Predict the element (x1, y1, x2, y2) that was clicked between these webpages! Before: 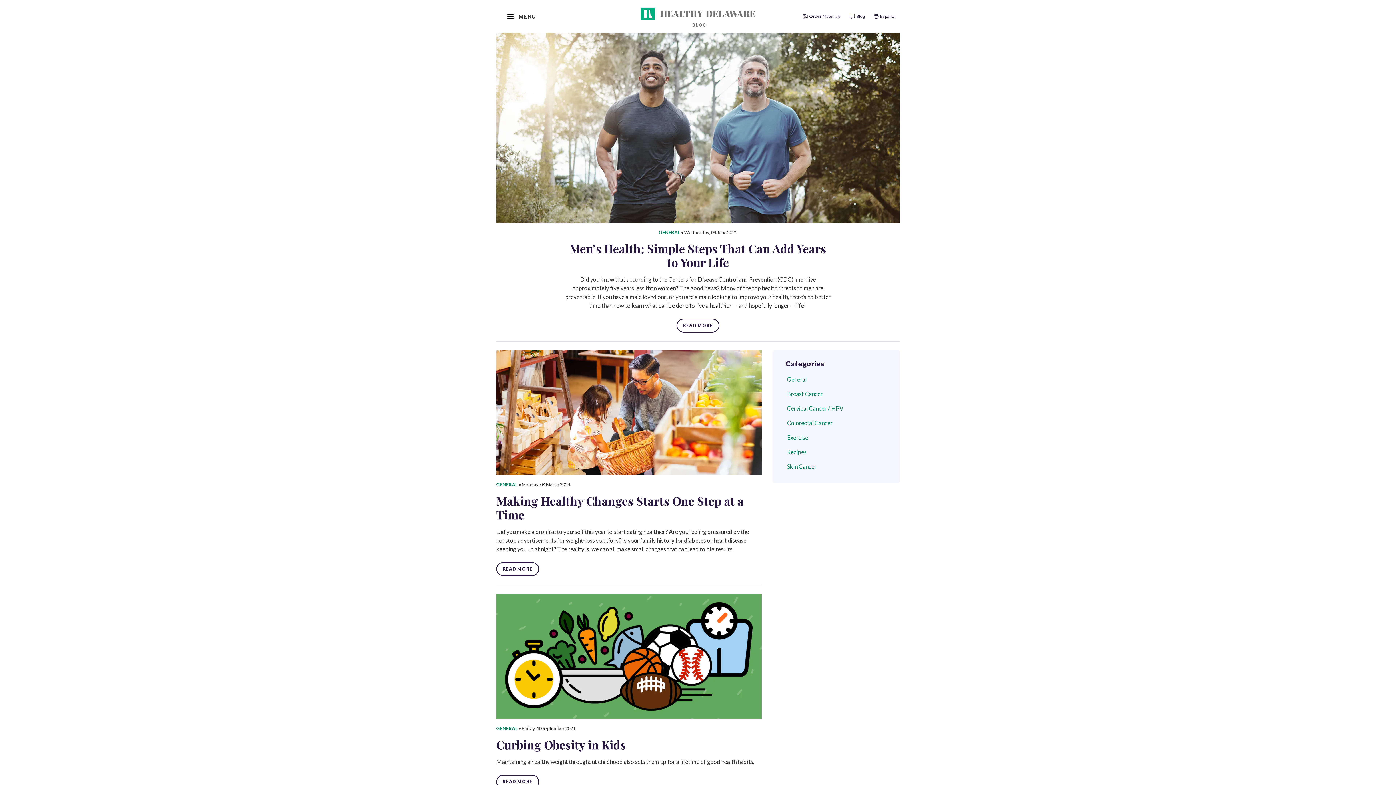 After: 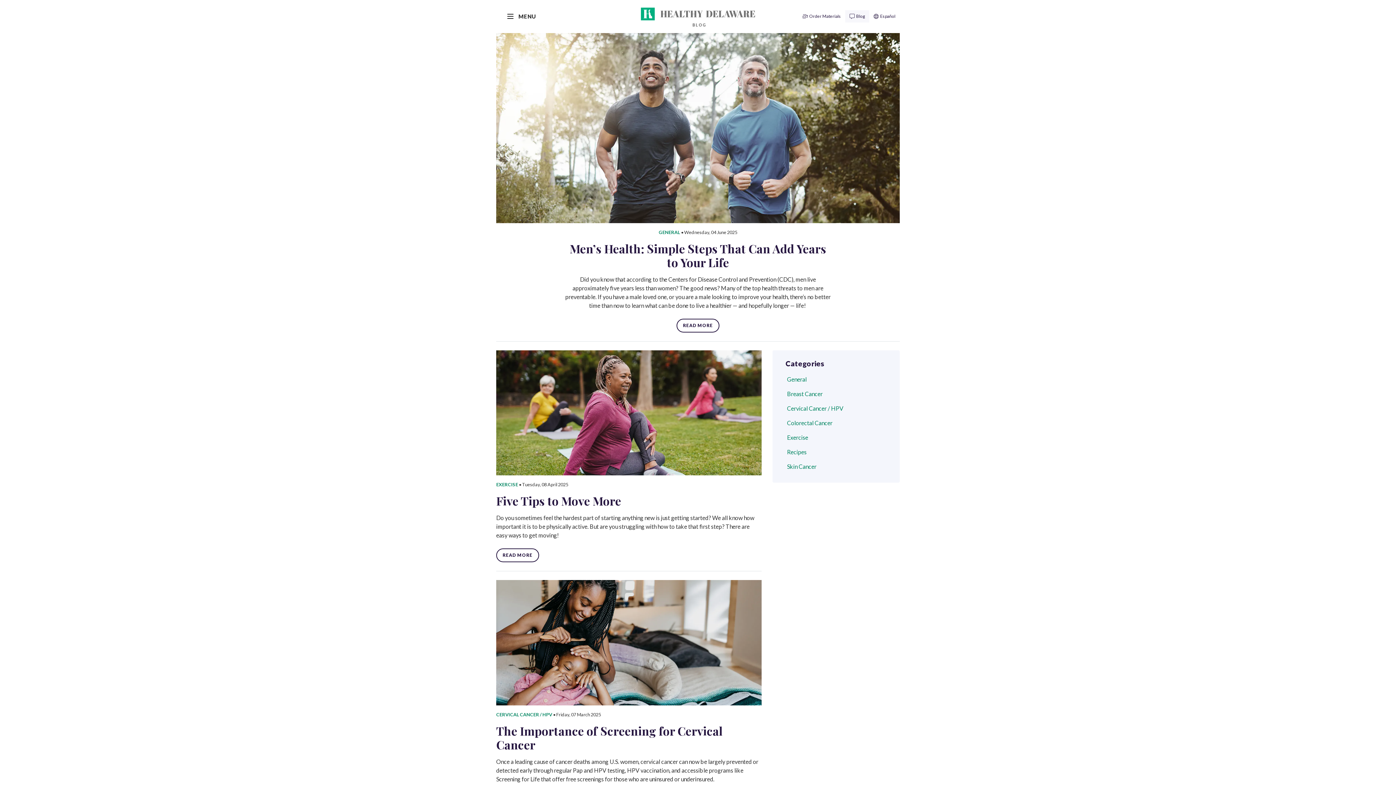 Action: label: Blog bbox: (845, 10, 869, 22)